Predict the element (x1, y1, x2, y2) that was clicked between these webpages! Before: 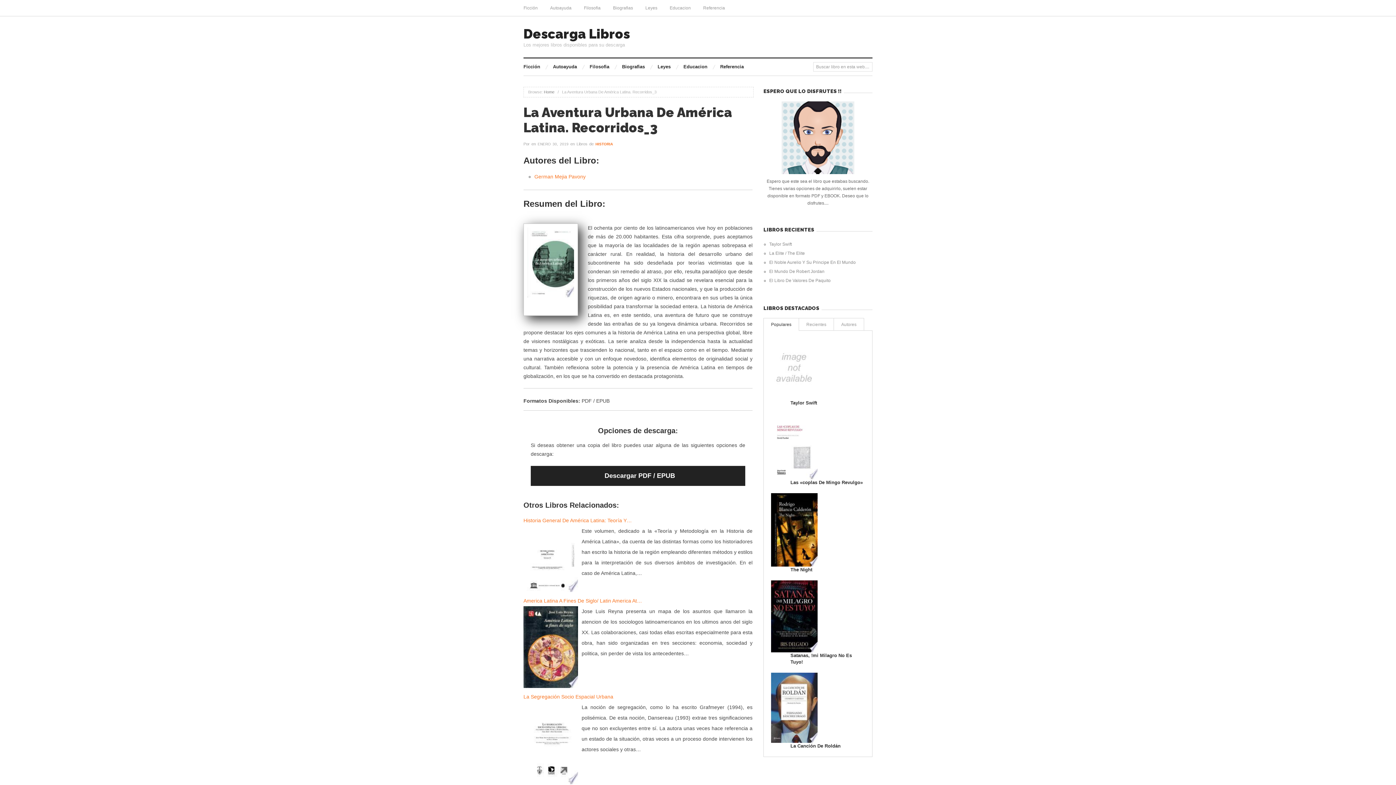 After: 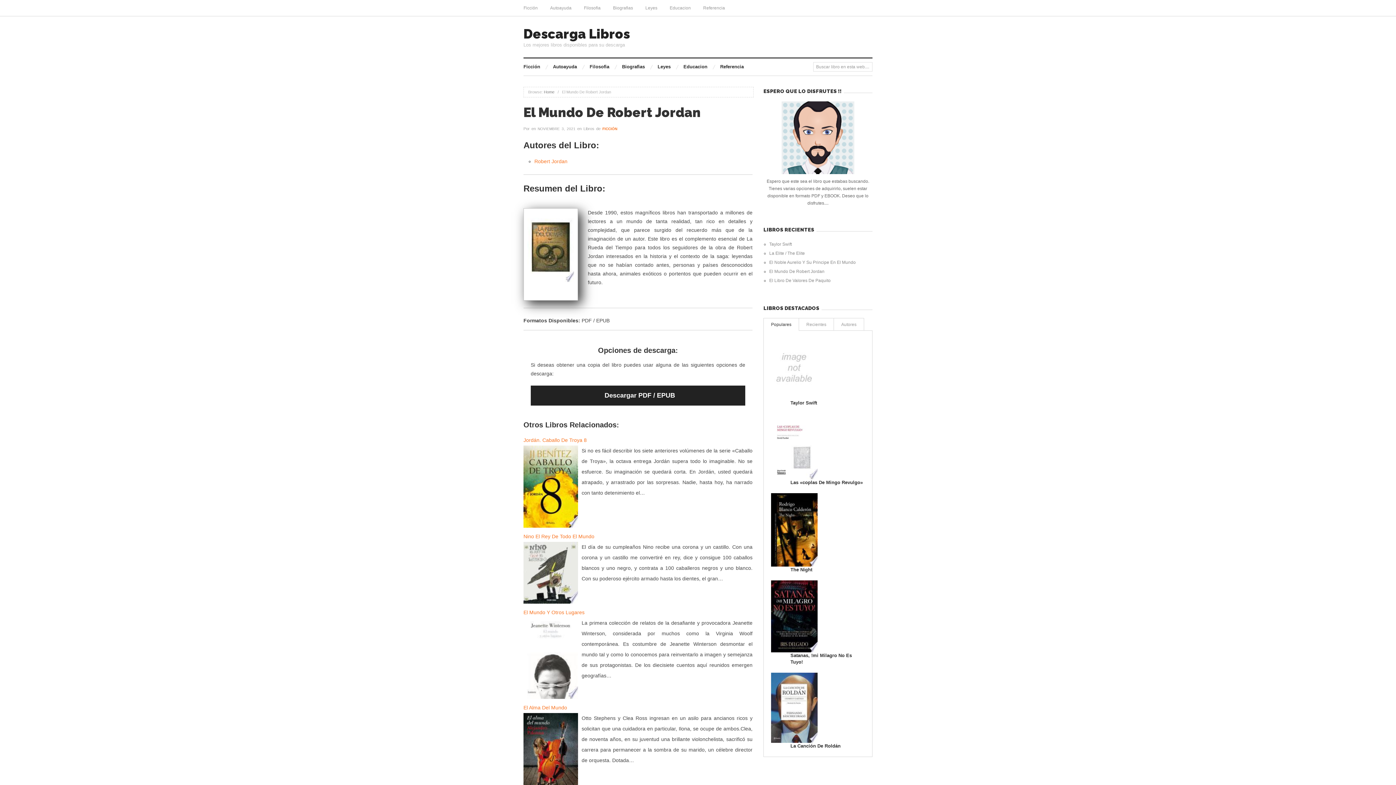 Action: label: El Mundo De Robert Jordan bbox: (769, 269, 824, 274)